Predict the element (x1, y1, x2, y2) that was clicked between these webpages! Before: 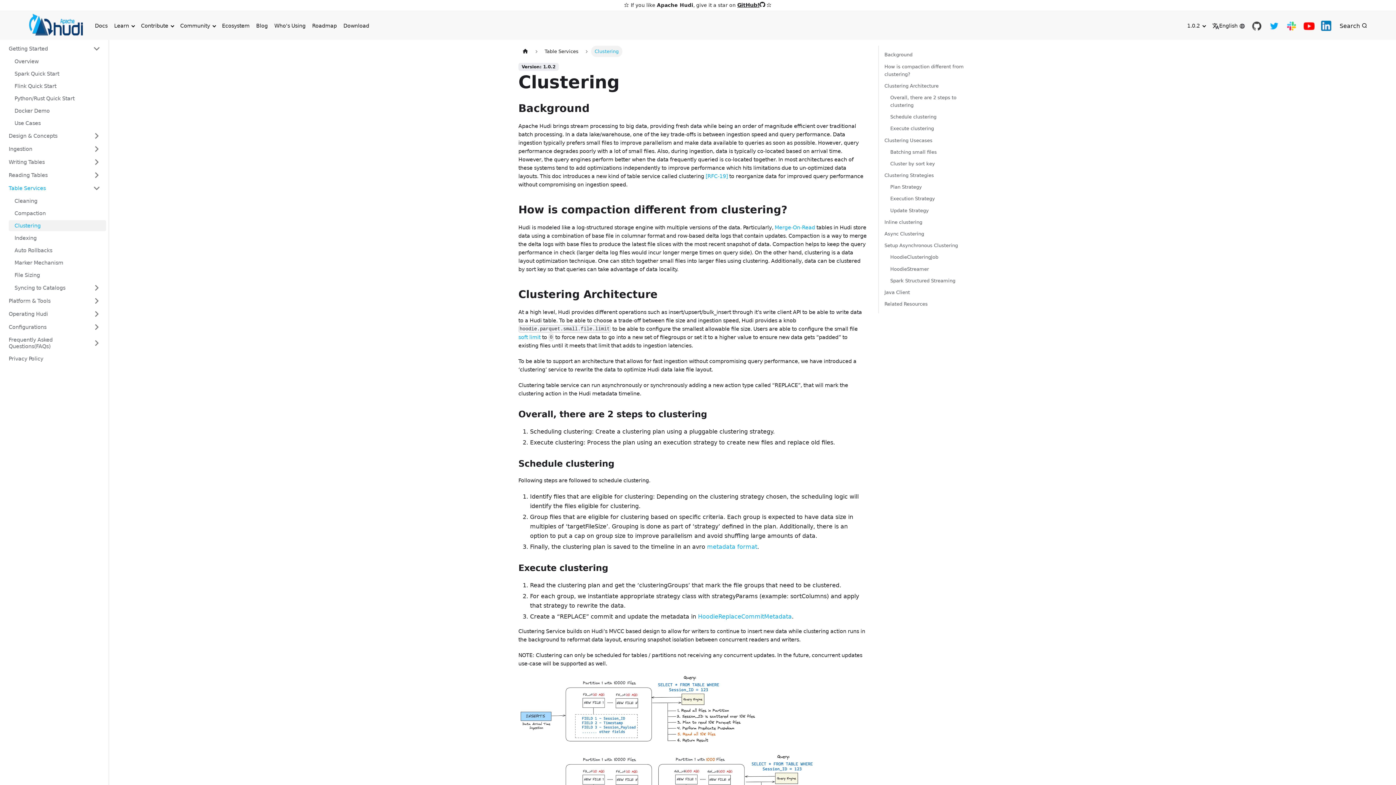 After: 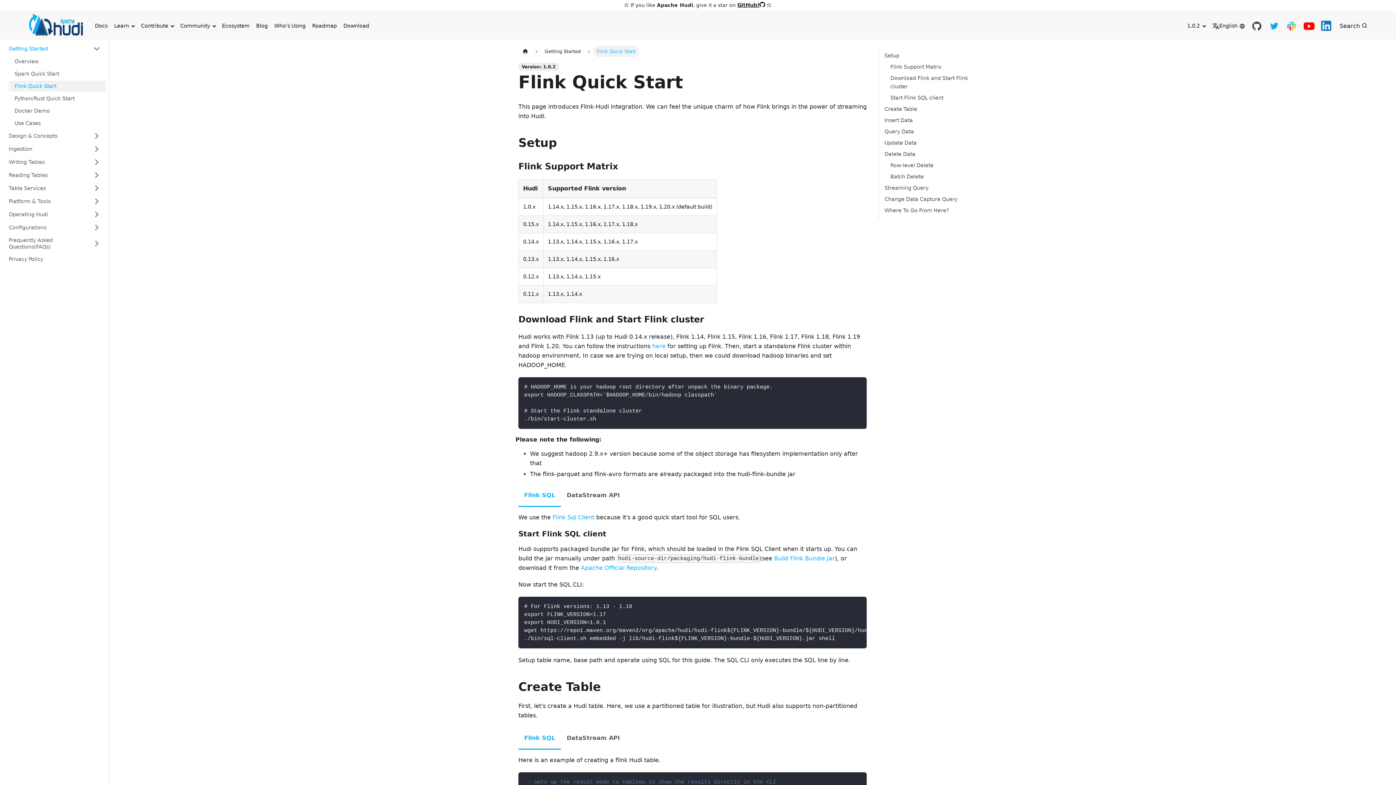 Action: bbox: (8, 80, 106, 91) label: Flink Quick Start